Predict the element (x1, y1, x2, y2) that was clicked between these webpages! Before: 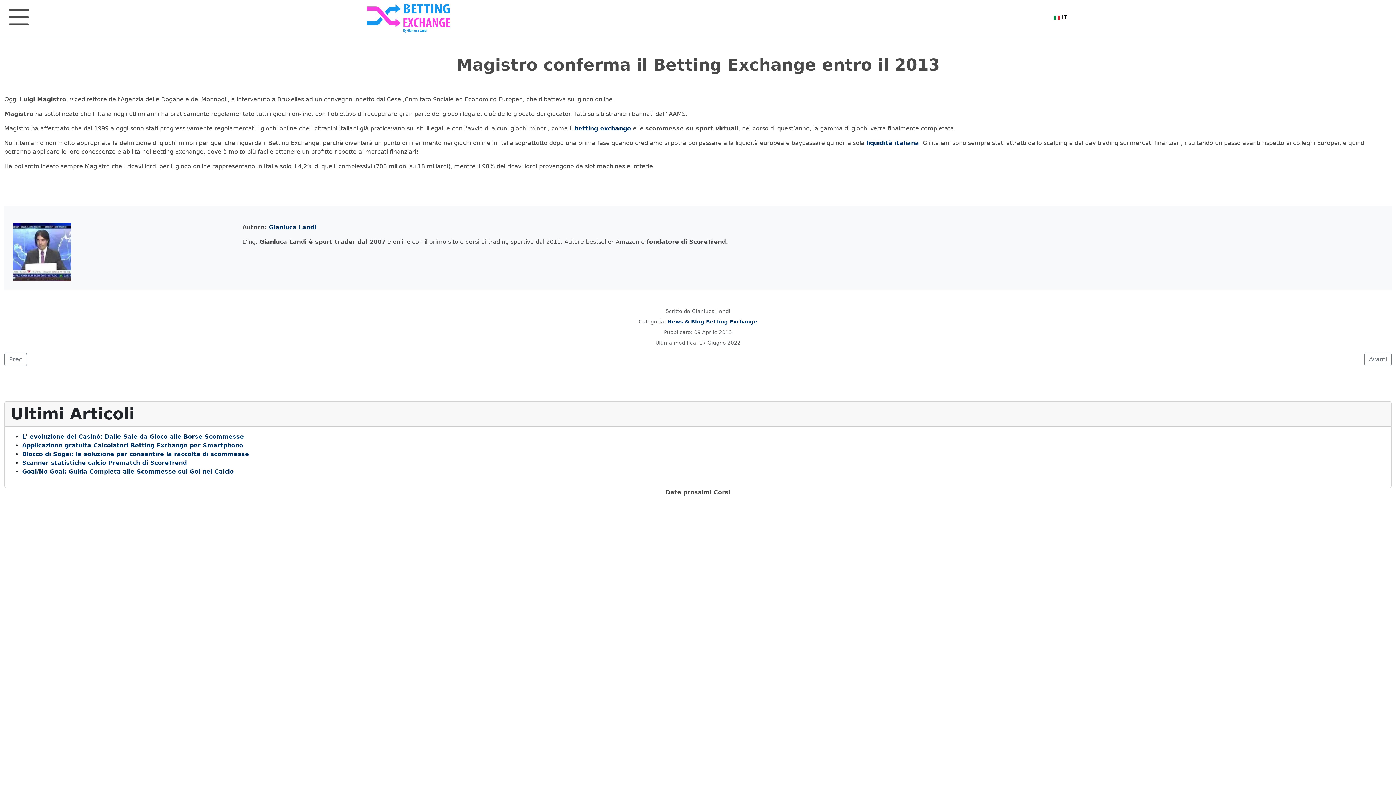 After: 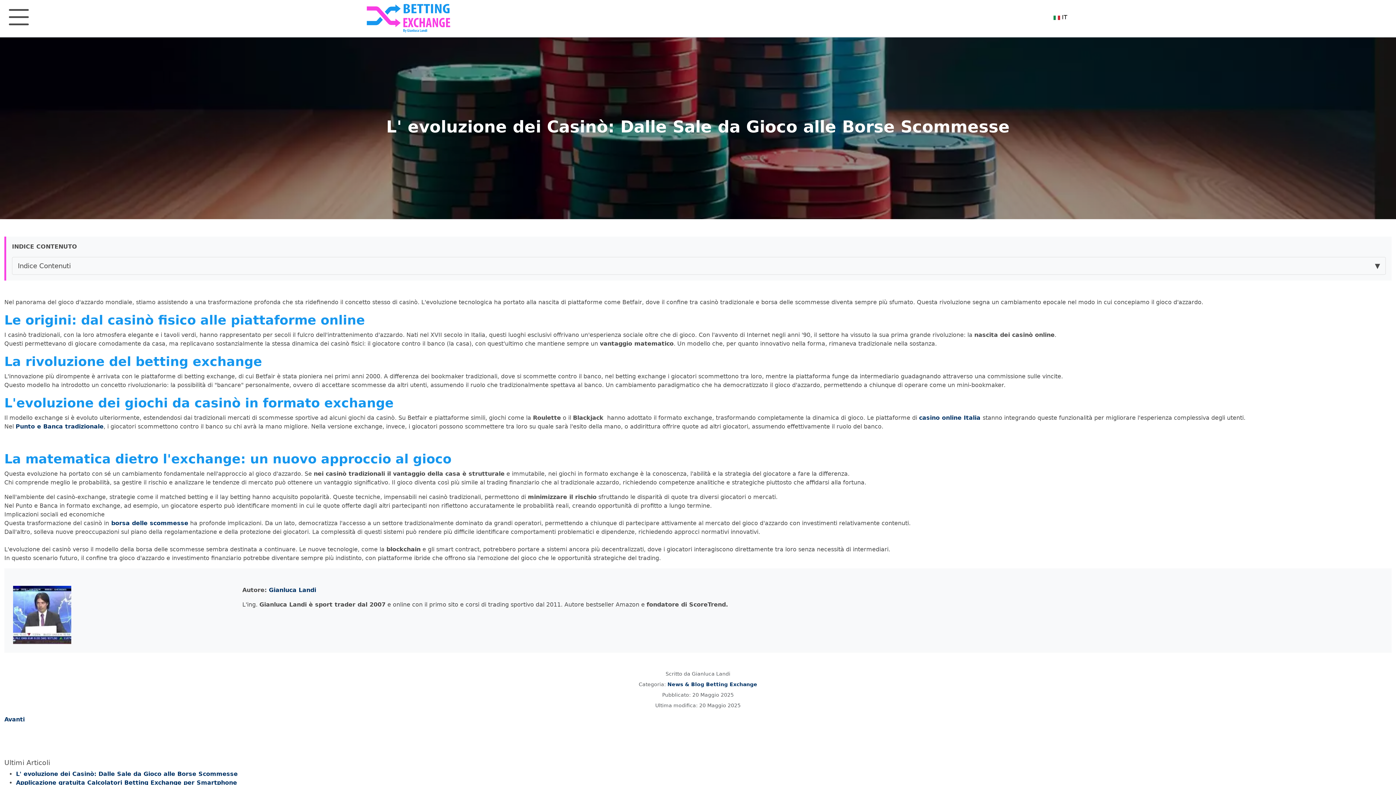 Action: bbox: (22, 433, 244, 440) label: L' evoluzione dei Casinò: Dalle Sale da Gioco alle Borse Scommesse